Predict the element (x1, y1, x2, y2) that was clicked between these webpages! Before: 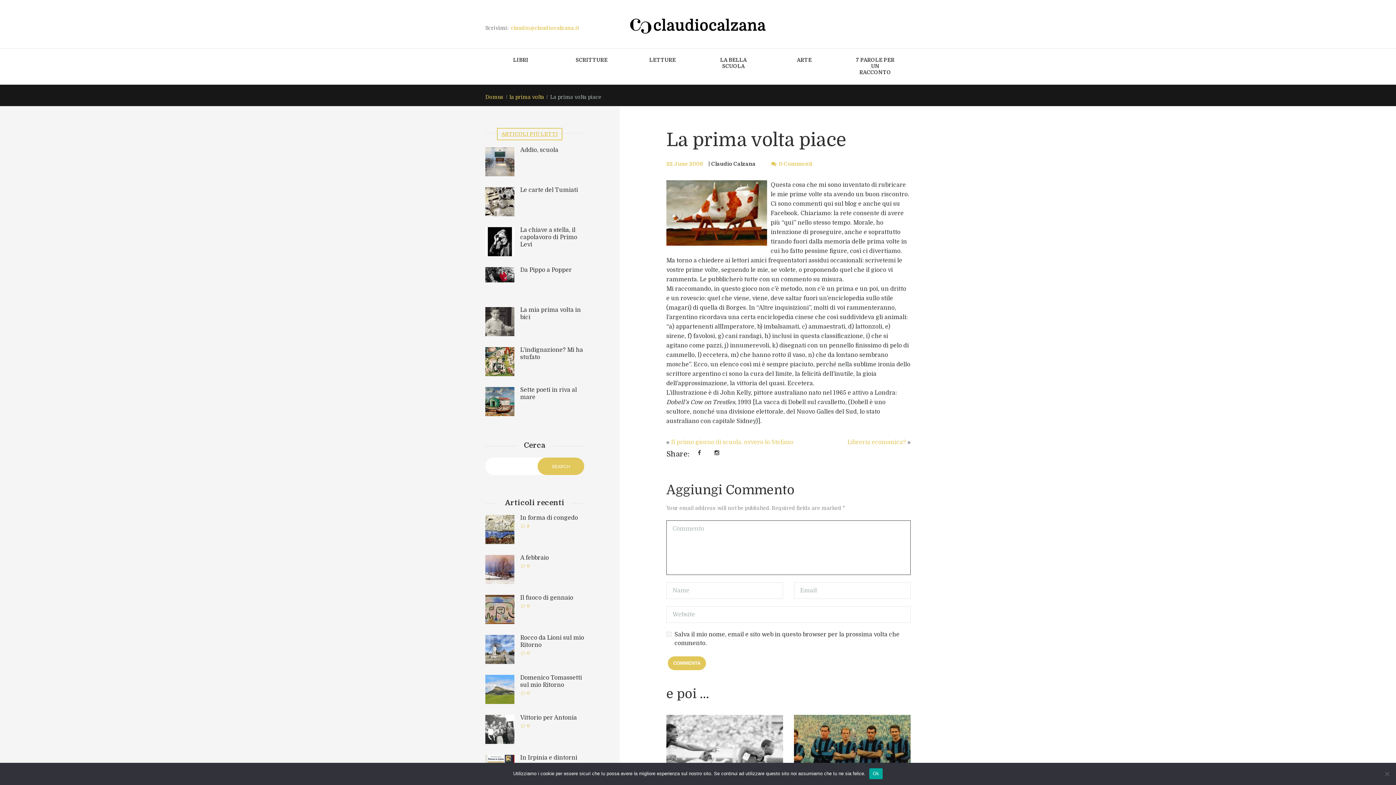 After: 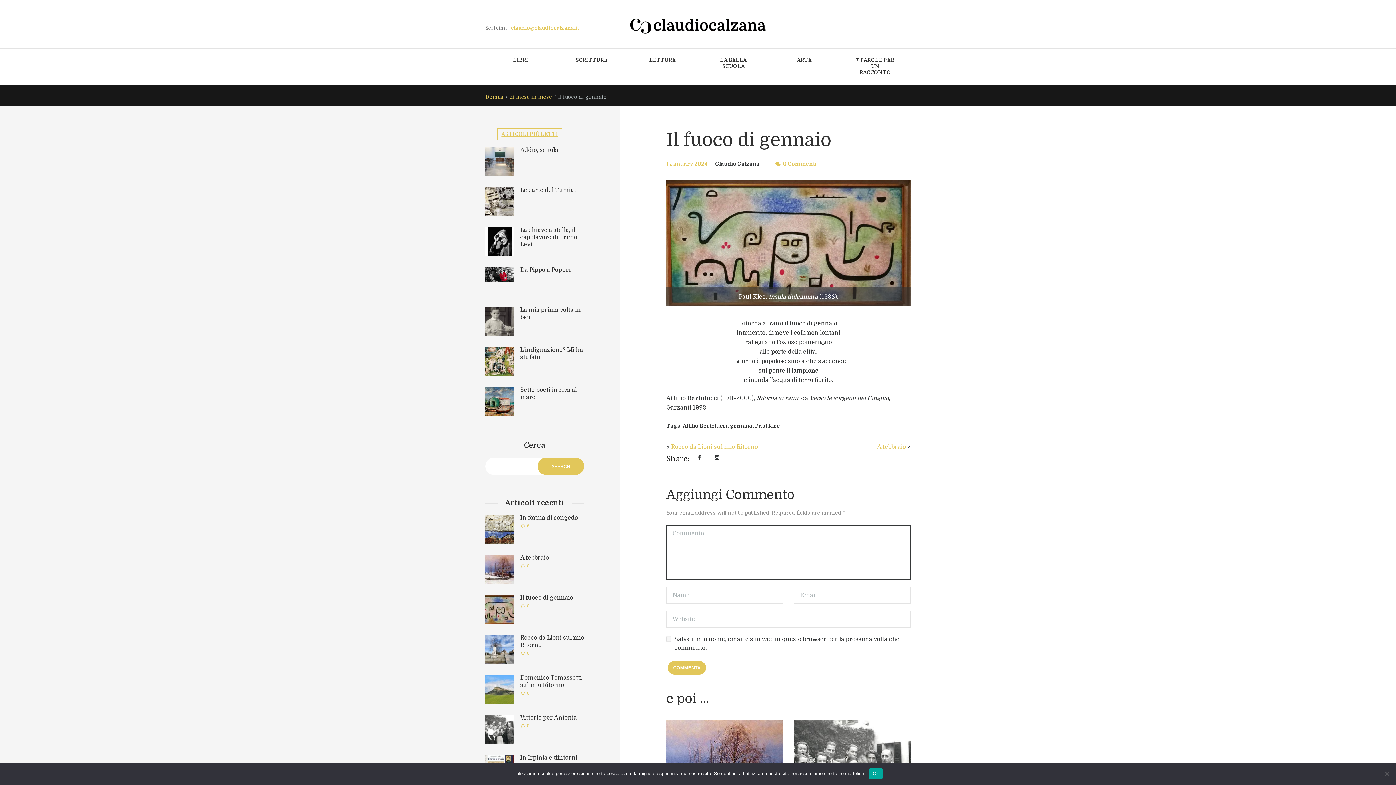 Action: bbox: (520, 603, 529, 609) label: 0